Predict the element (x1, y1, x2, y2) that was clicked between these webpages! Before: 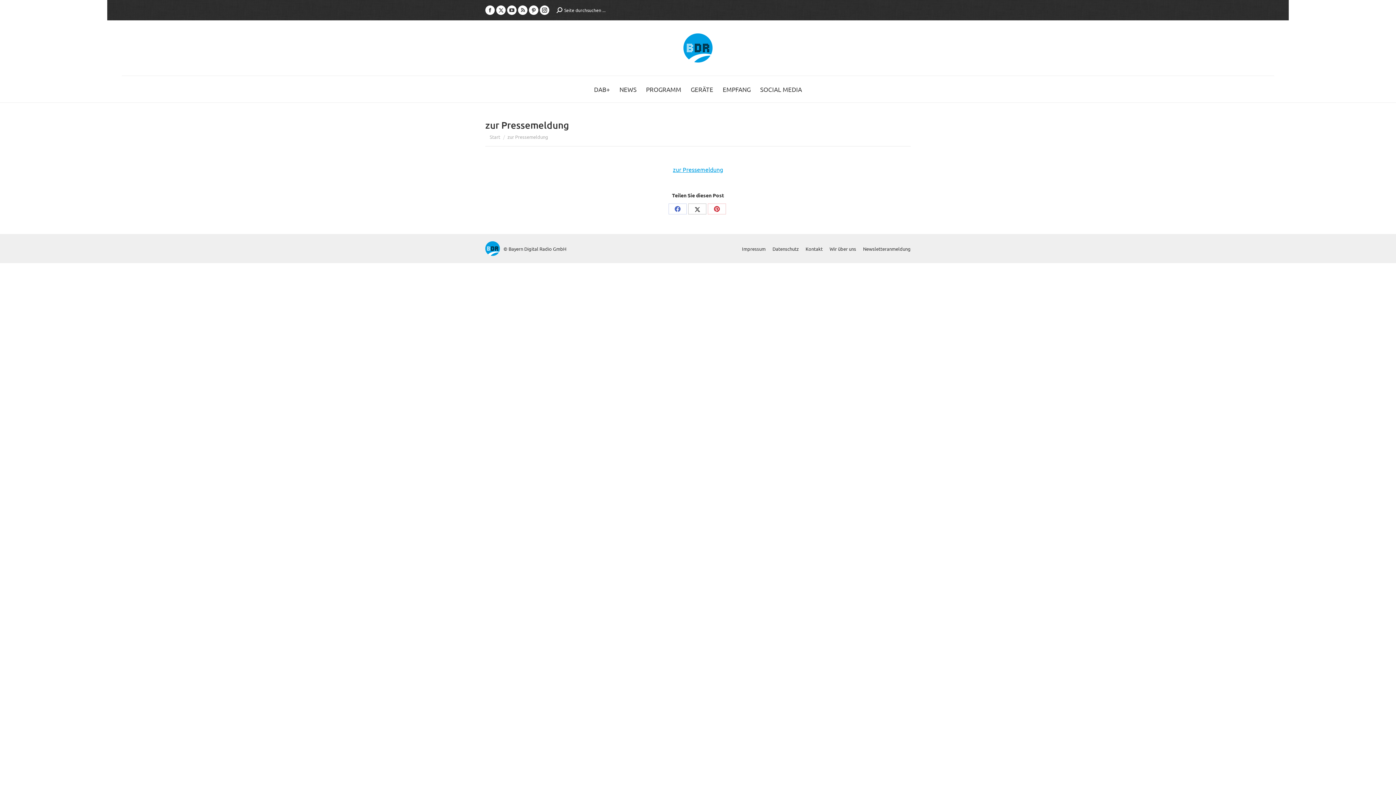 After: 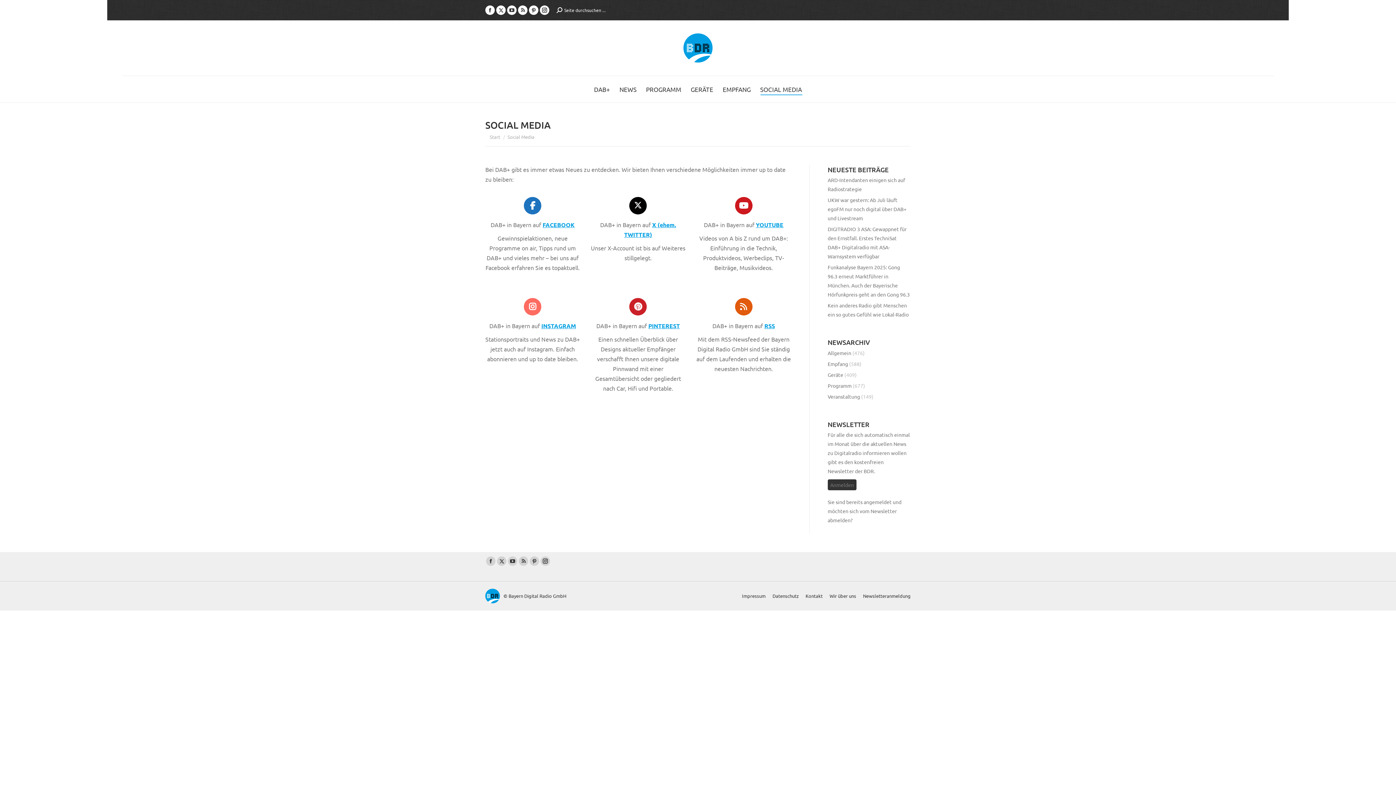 Action: bbox: (760, 84, 802, 94) label: SOCIAL MEDIA